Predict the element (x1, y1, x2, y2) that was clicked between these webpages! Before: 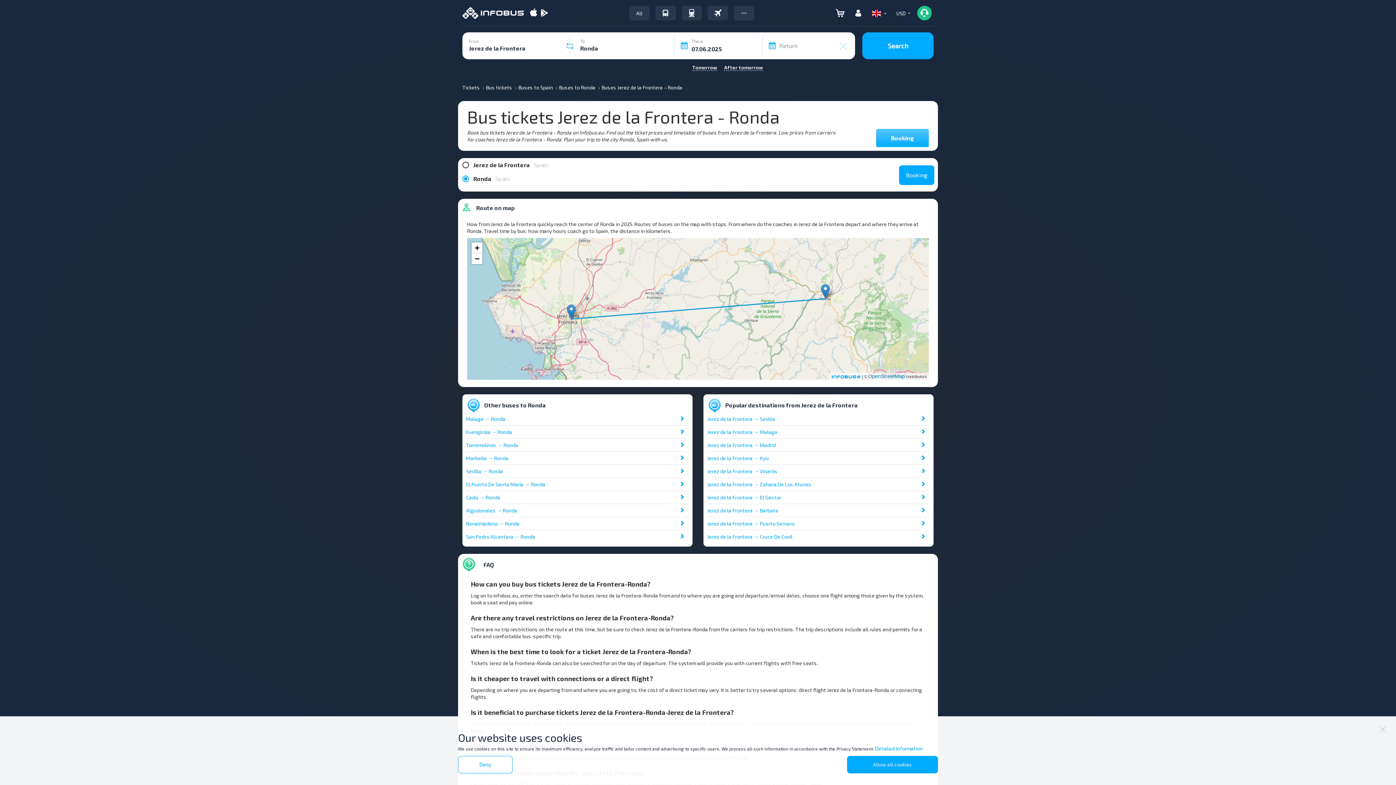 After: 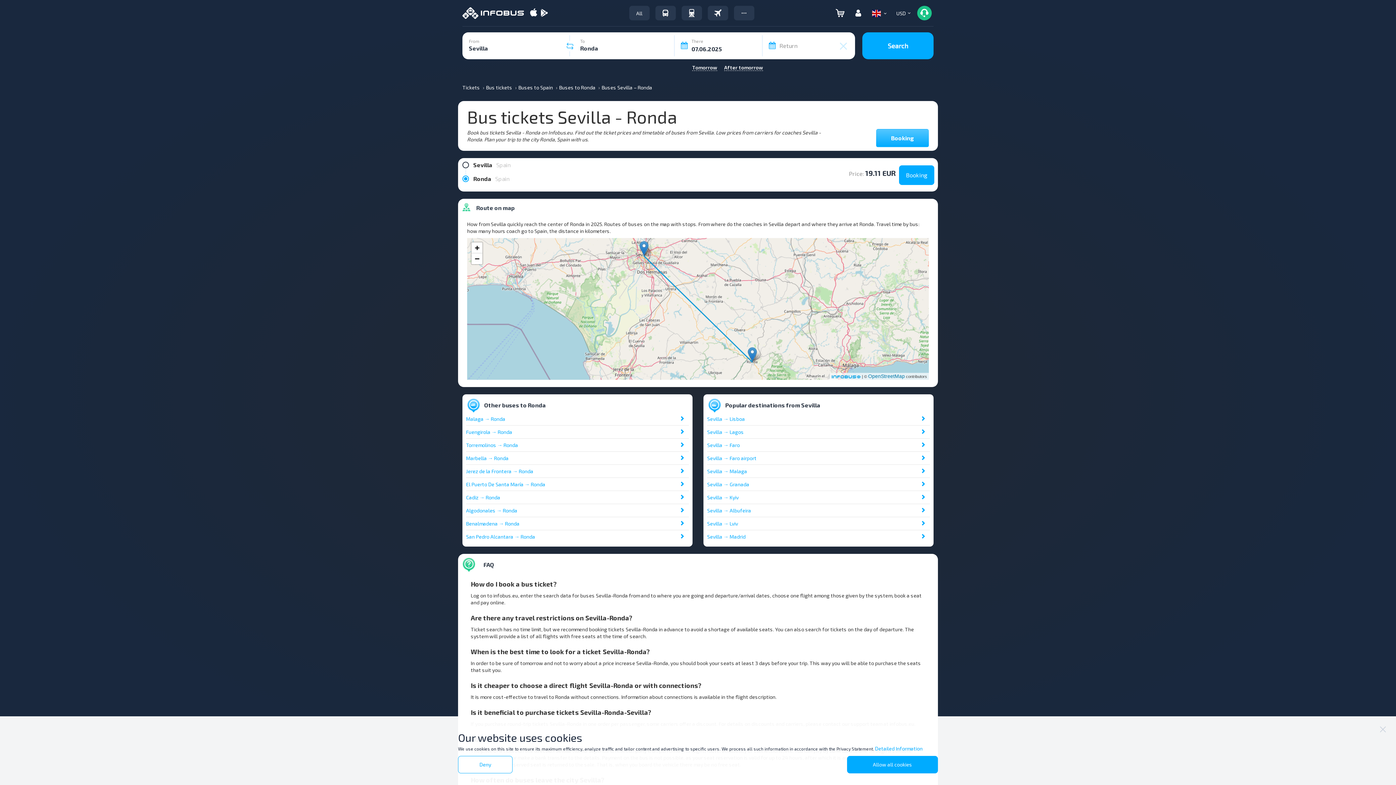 Action: label: Sevilla → Ronda bbox: (466, 468, 503, 474)